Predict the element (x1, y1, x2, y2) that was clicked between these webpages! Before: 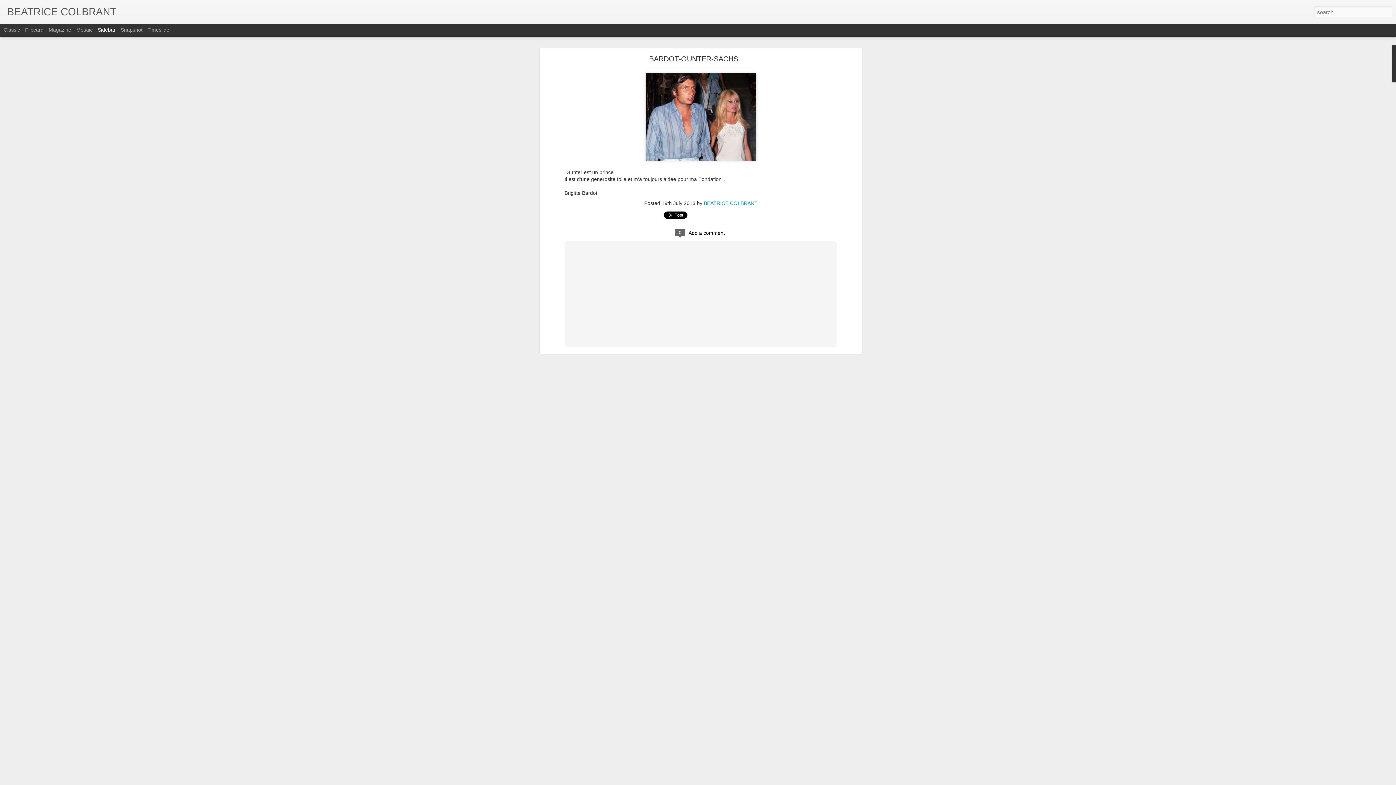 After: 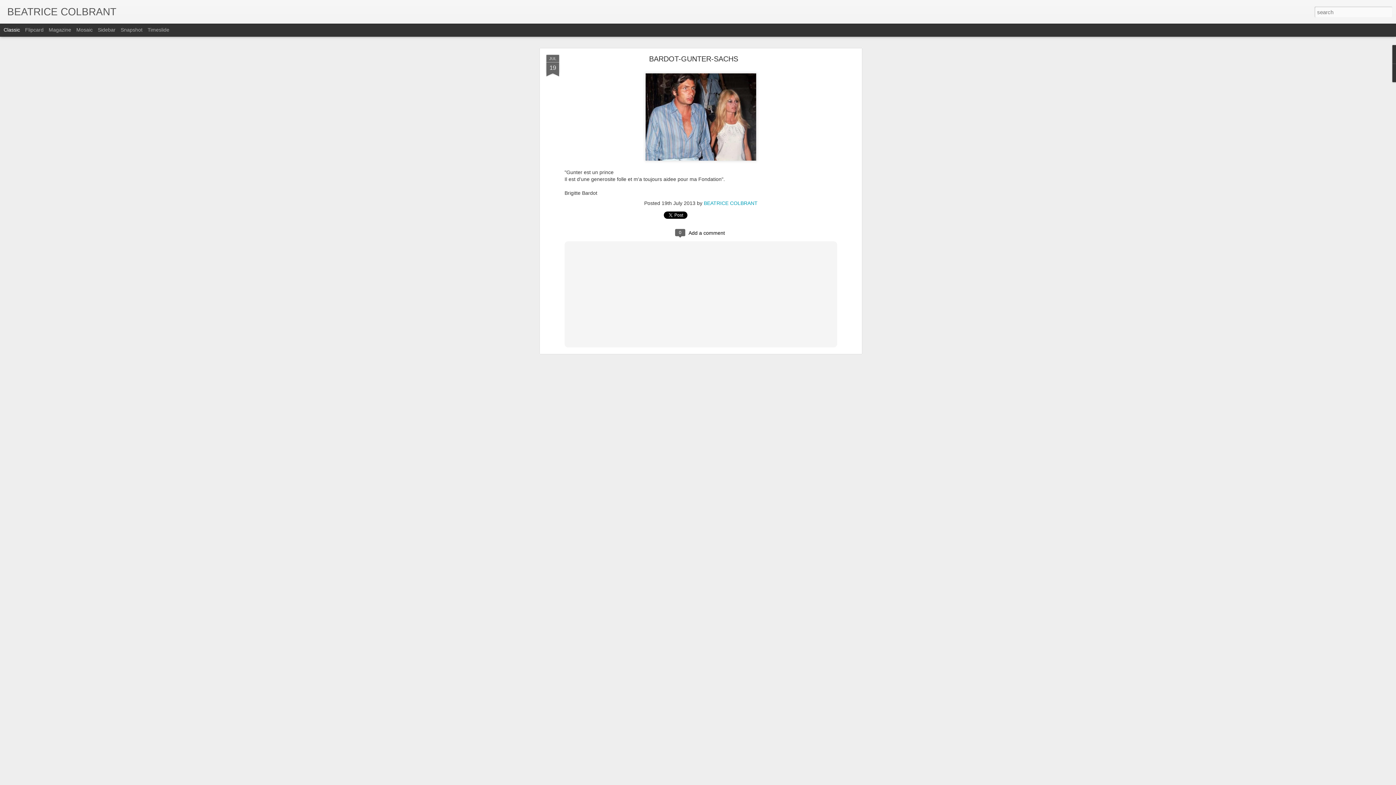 Action: label: Classic bbox: (3, 26, 20, 32)